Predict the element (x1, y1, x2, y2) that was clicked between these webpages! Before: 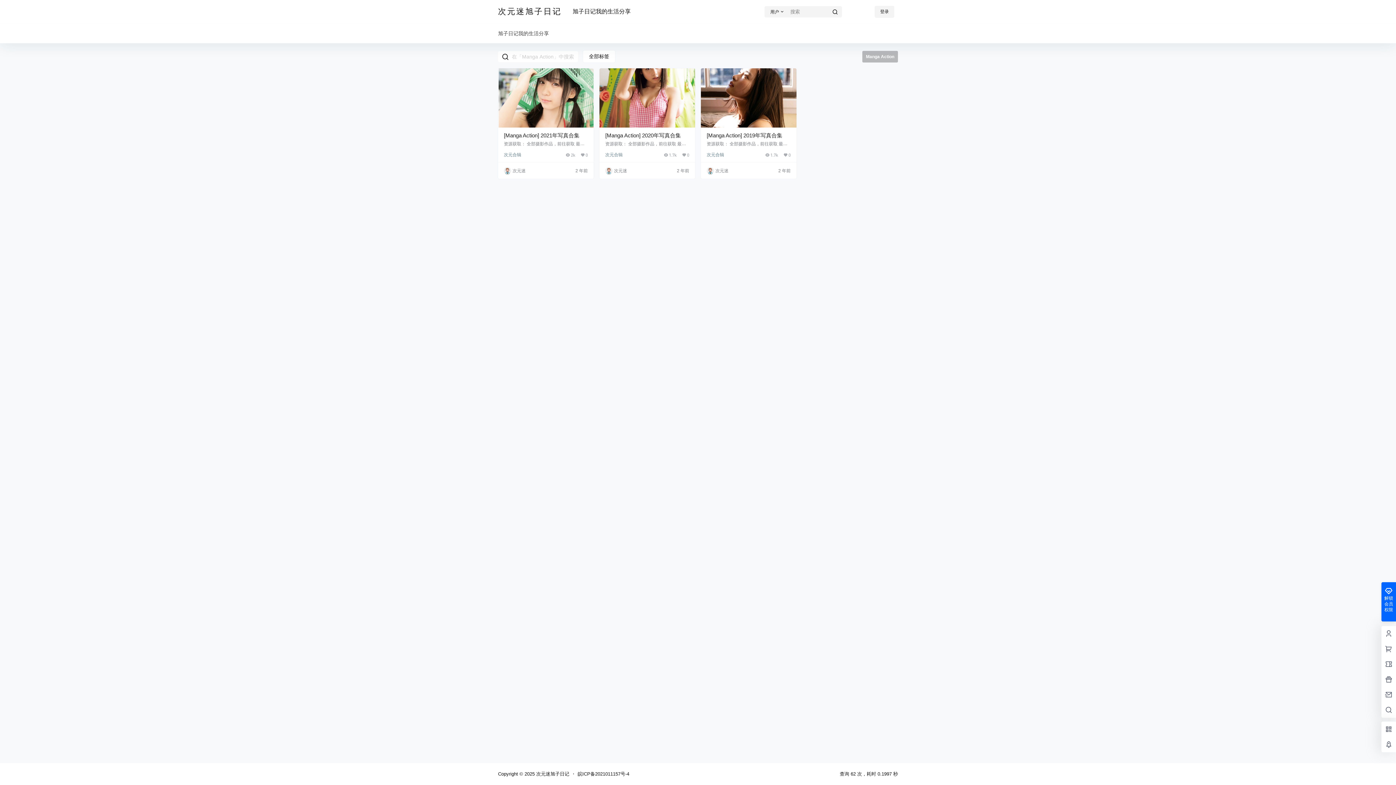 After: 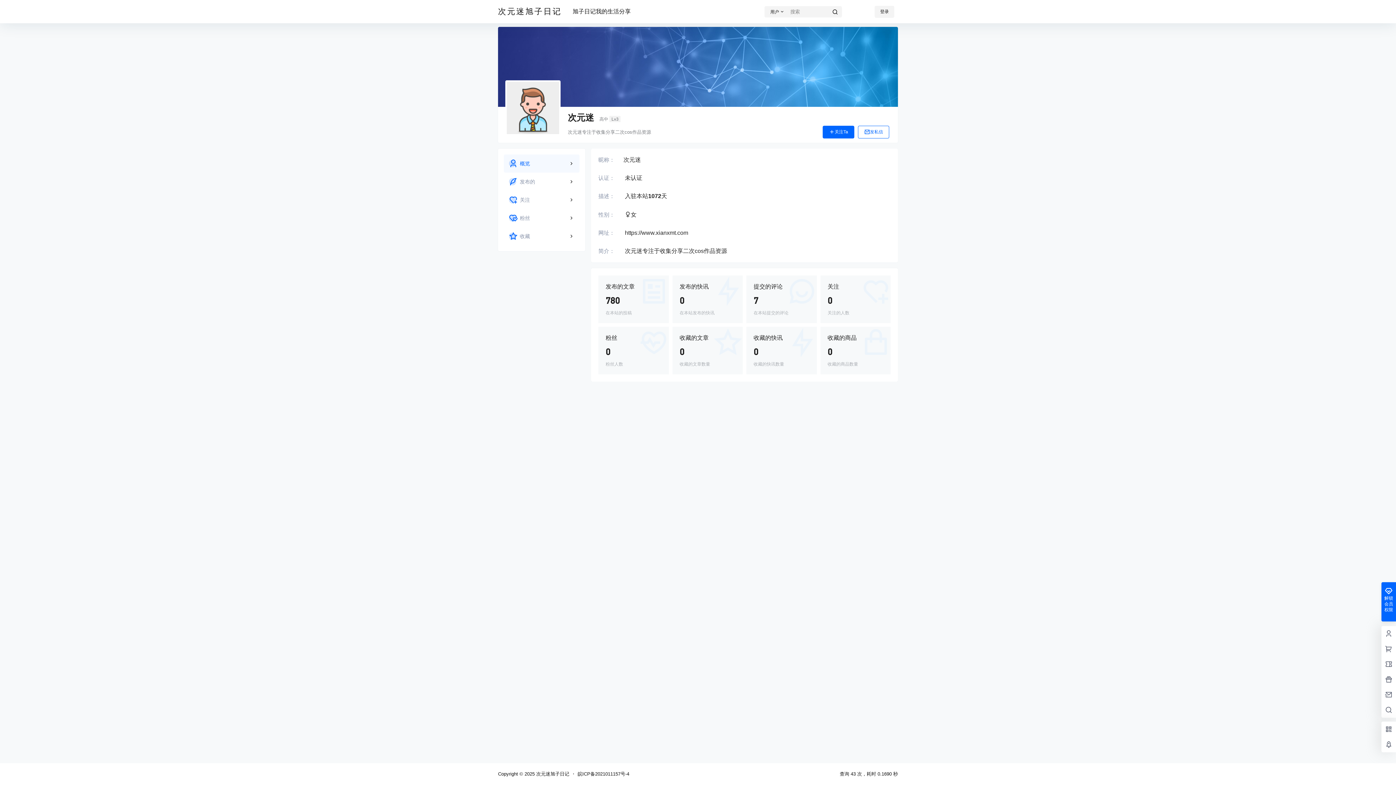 Action: bbox: (504, 166, 525, 174) label: 次元迷